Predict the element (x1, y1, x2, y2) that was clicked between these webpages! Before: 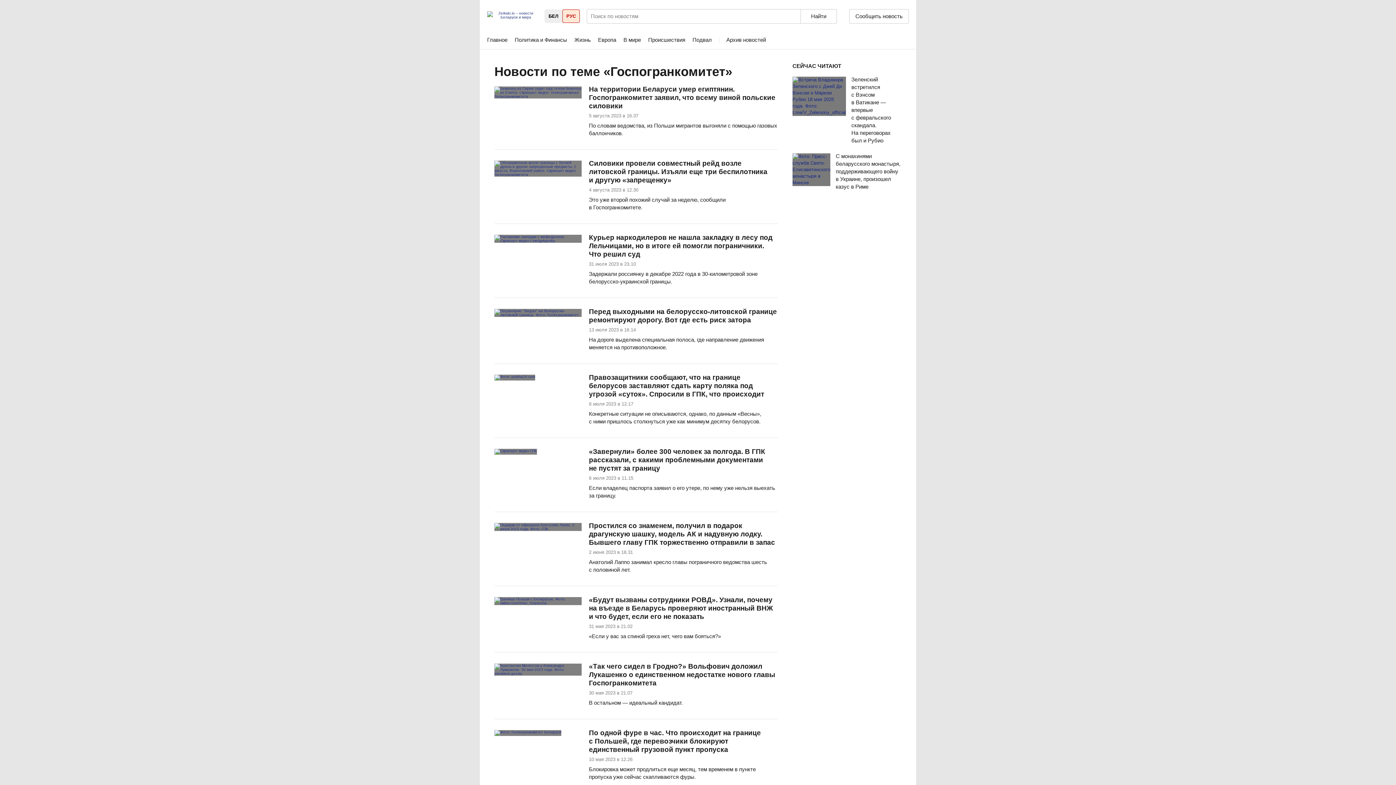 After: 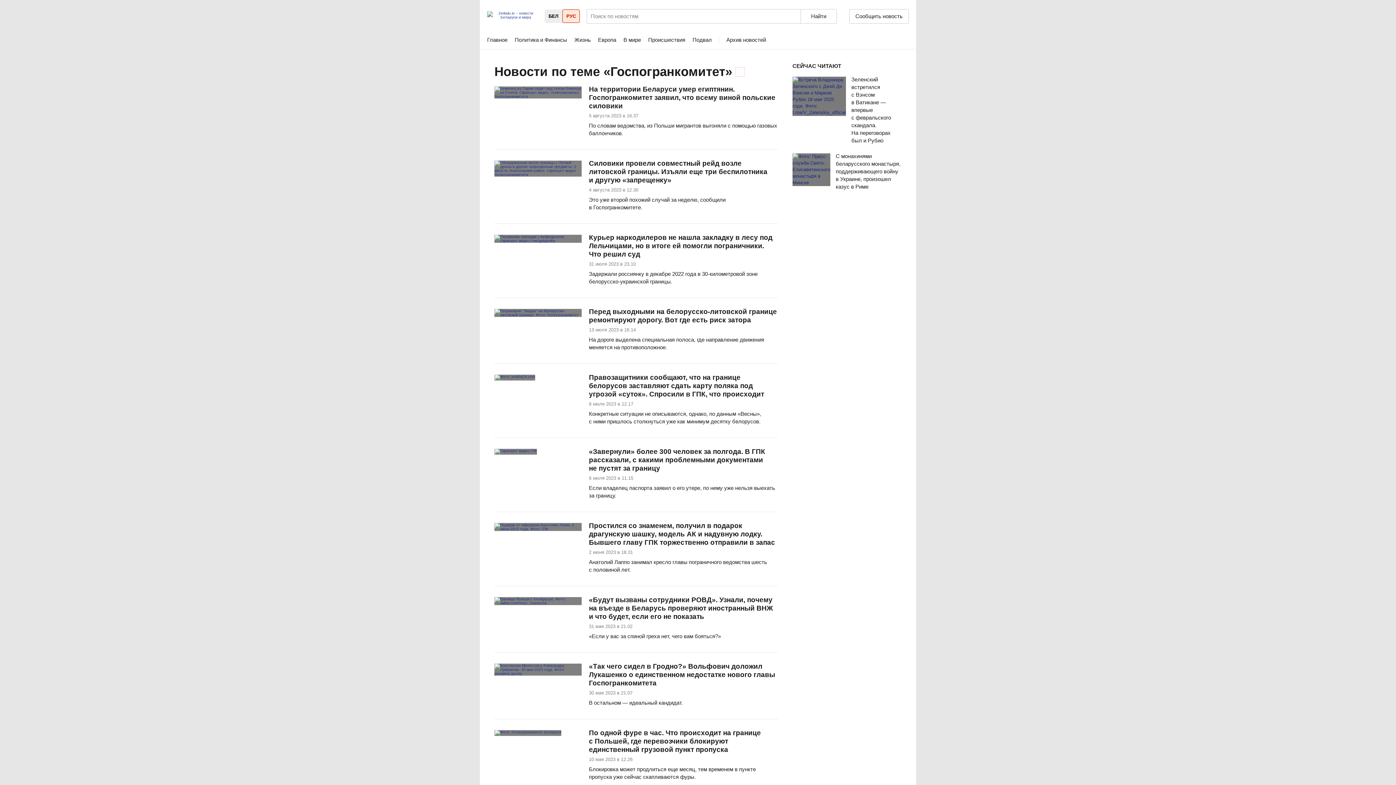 Action: label: rss bbox: (736, 67, 744, 76)